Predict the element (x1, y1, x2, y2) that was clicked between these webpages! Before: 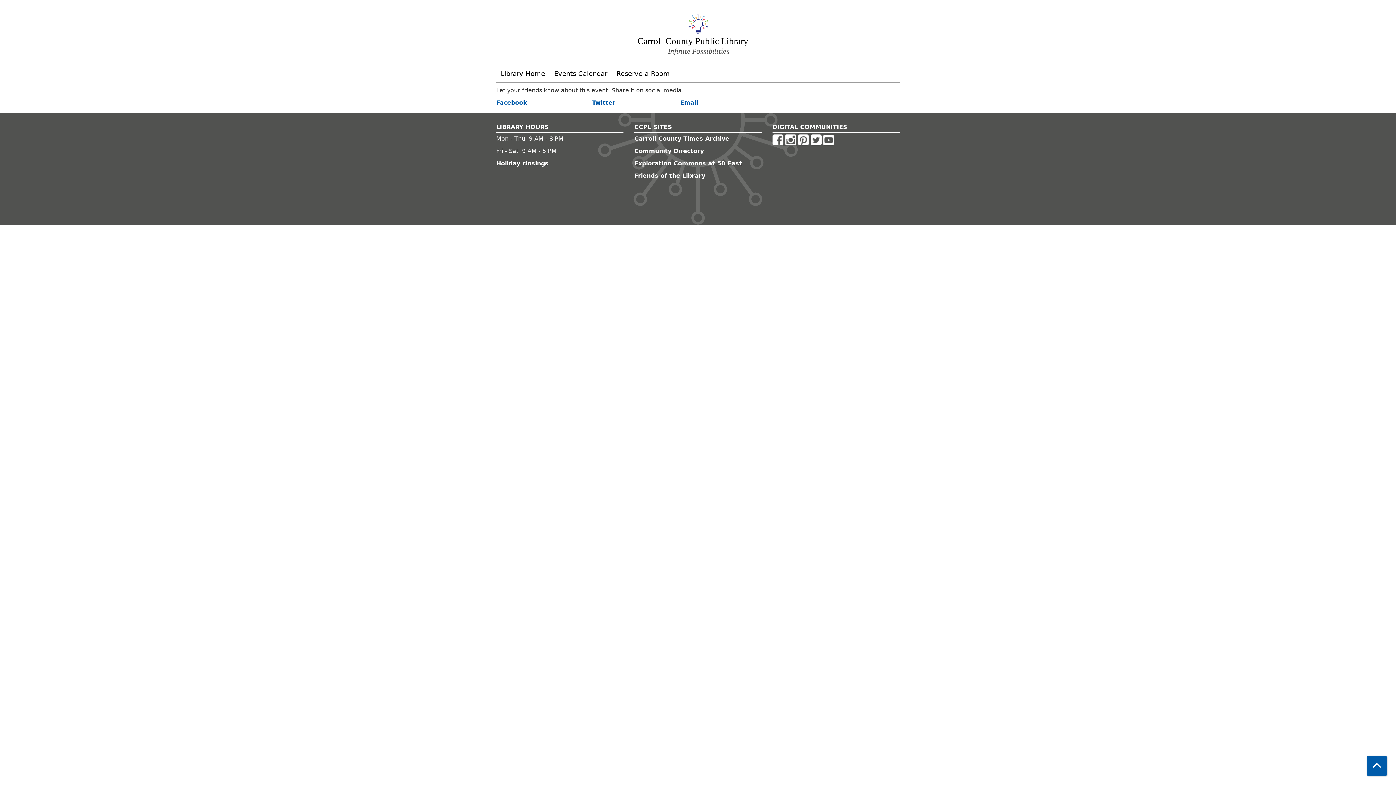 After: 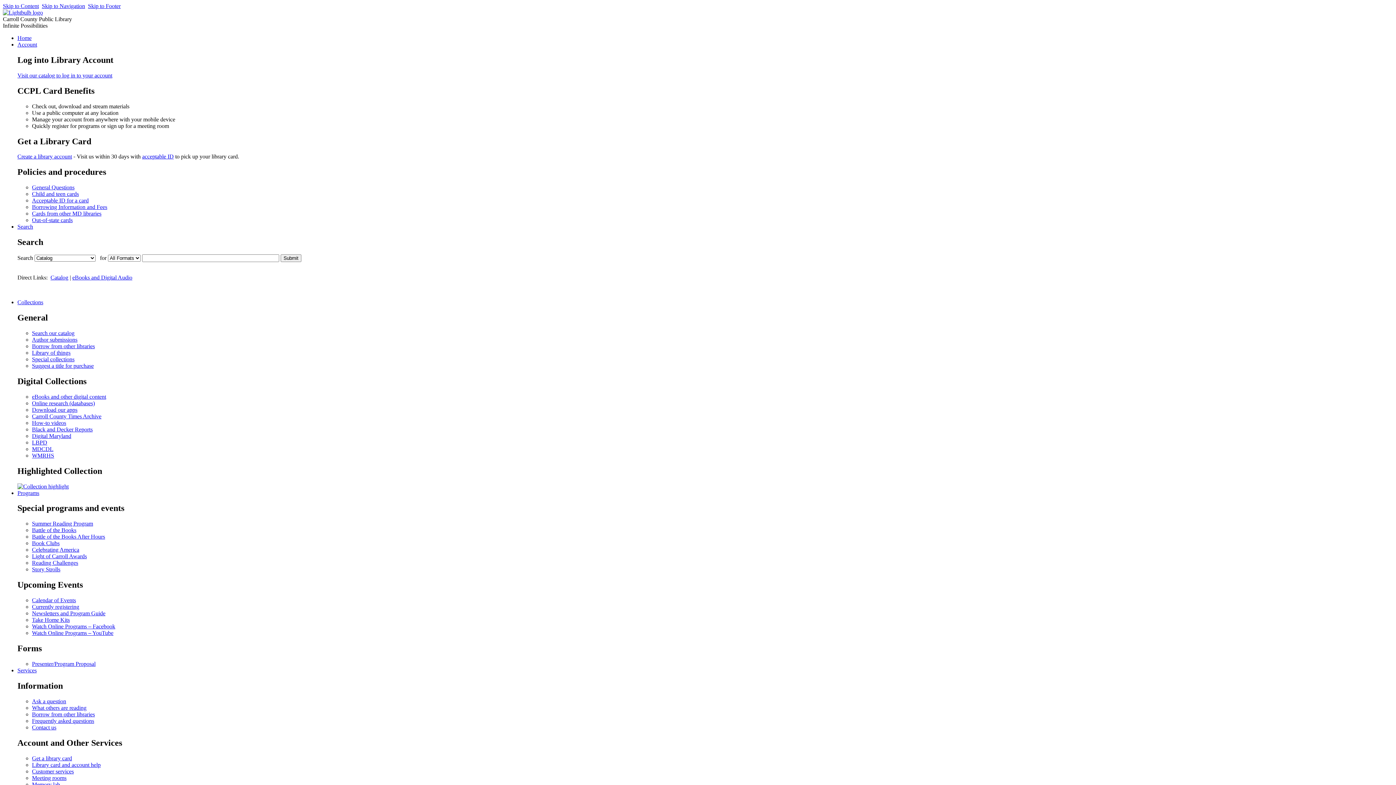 Action: label: Holiday closings bbox: (496, 160, 548, 166)